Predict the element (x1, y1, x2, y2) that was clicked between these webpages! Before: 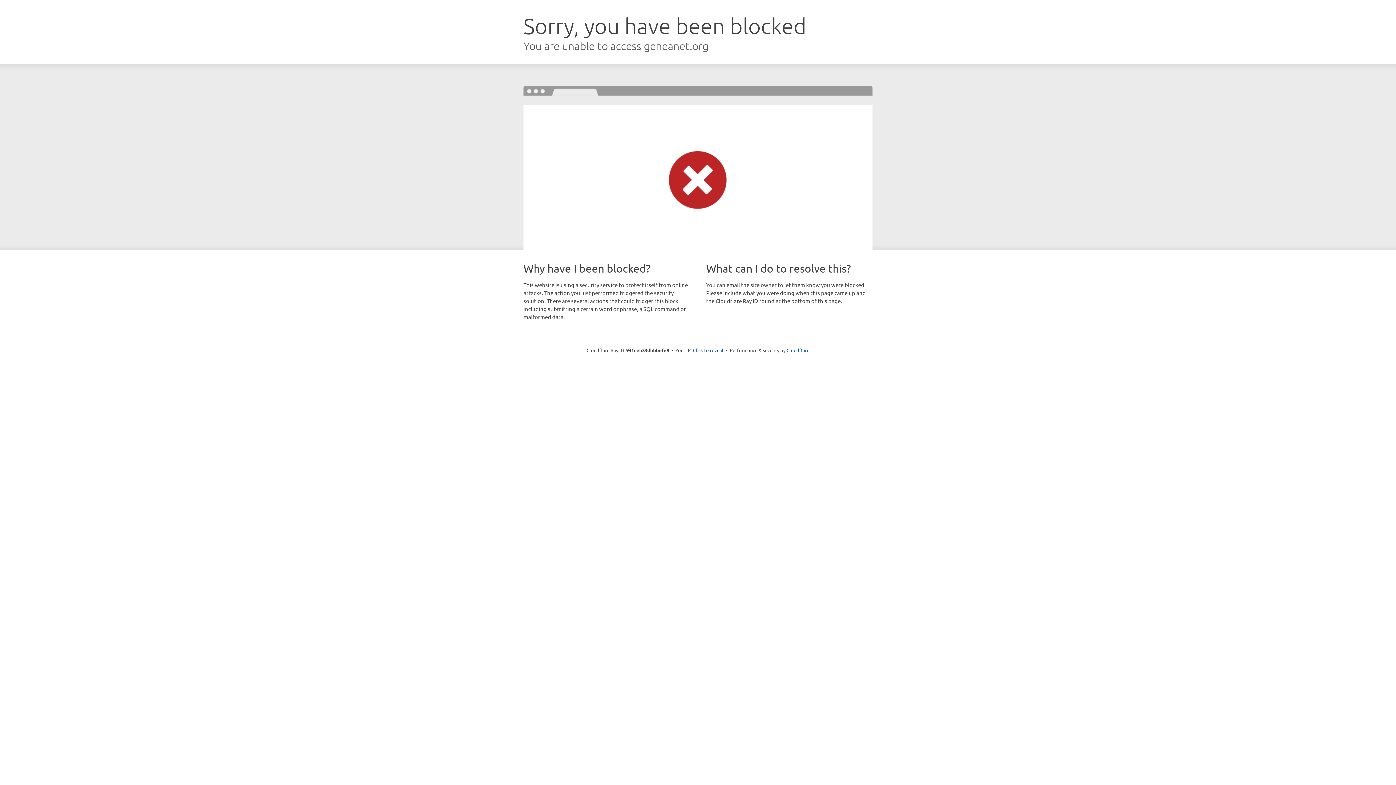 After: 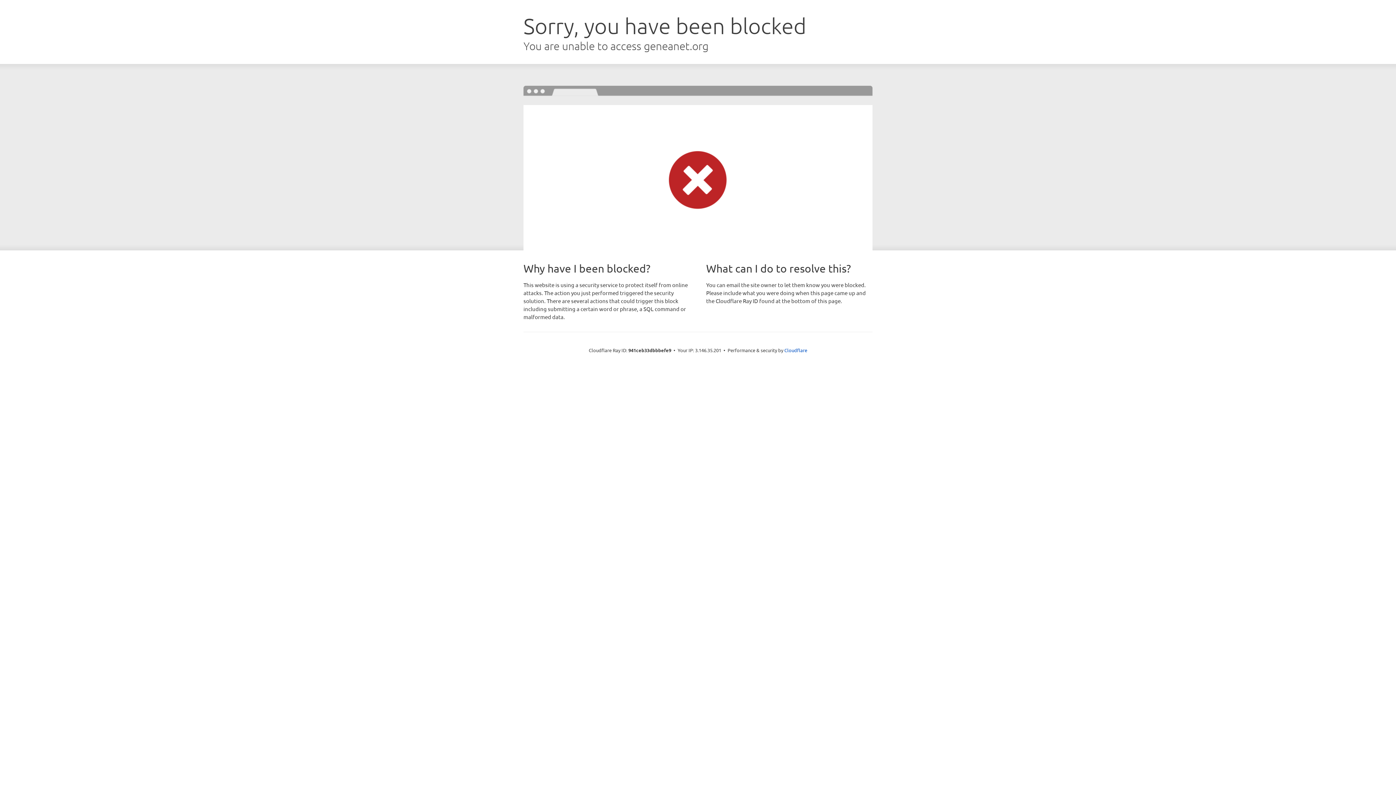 Action: label: Click to reveal bbox: (693, 346, 723, 353)